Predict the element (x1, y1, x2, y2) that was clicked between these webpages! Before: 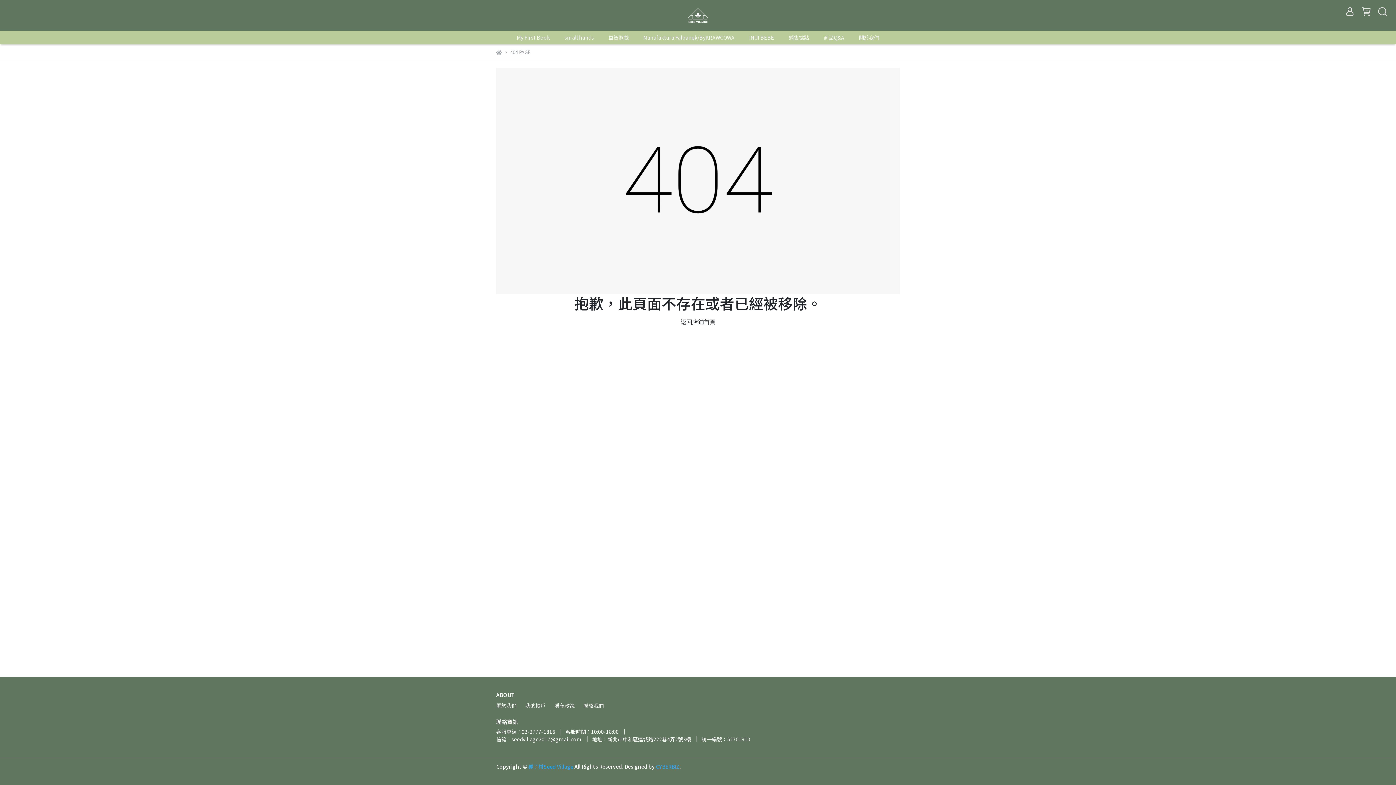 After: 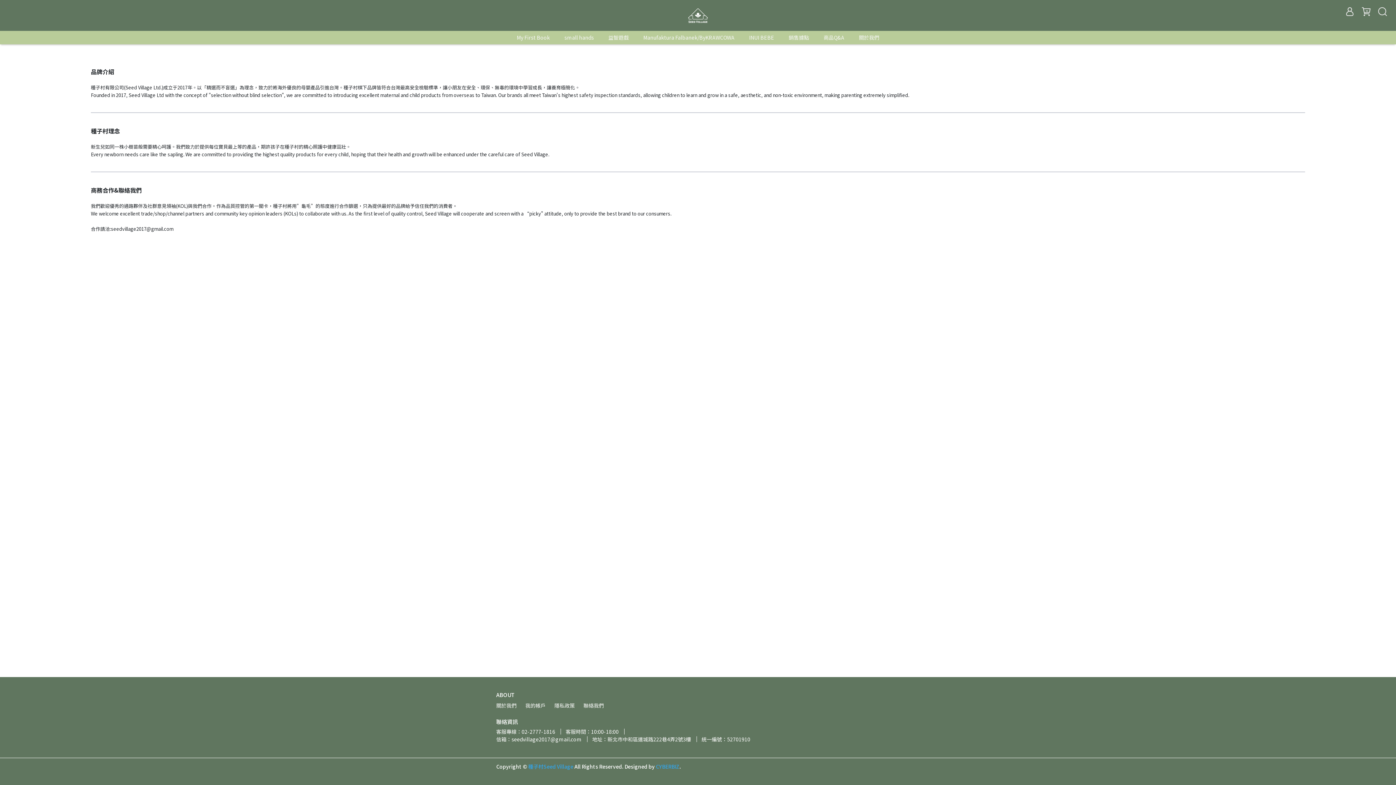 Action: bbox: (859, 33, 879, 41) label: 關於我們